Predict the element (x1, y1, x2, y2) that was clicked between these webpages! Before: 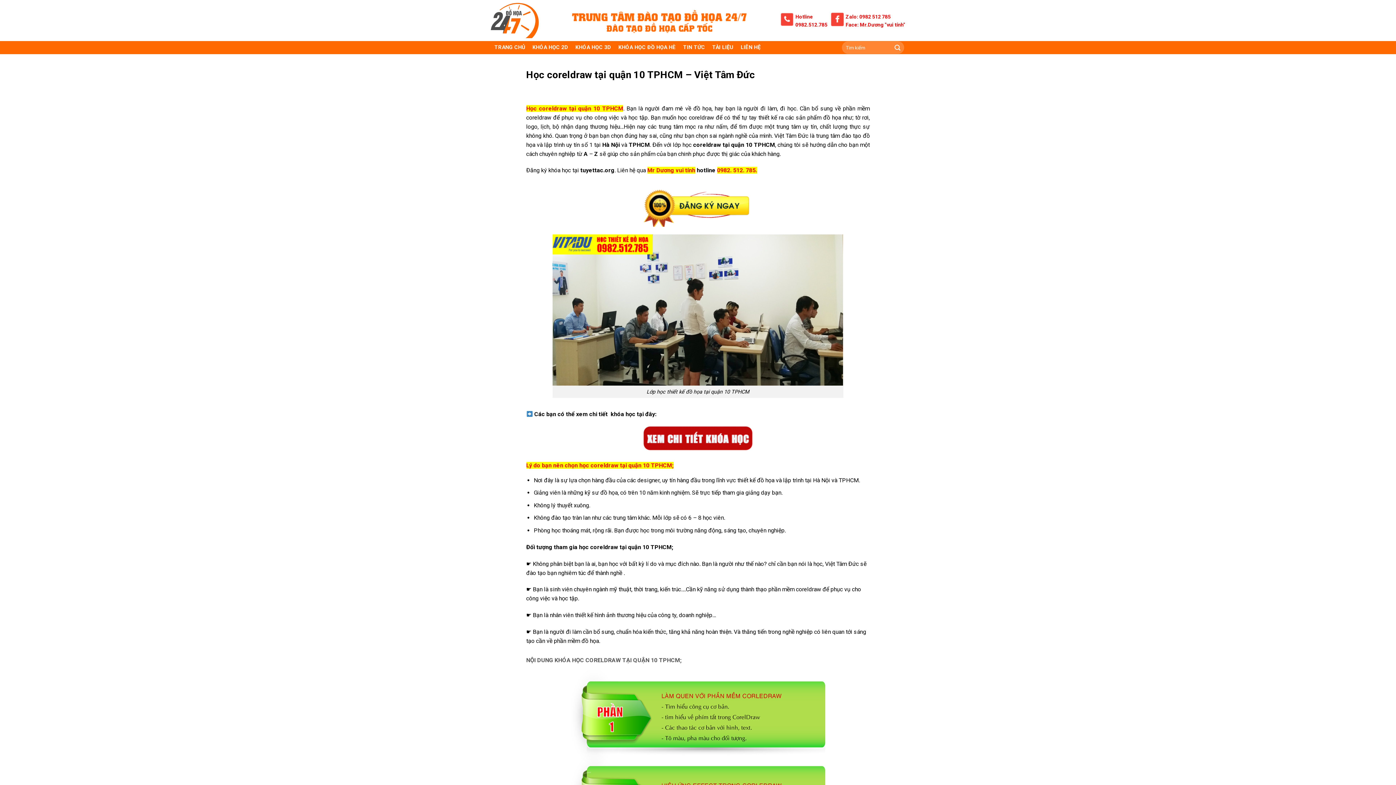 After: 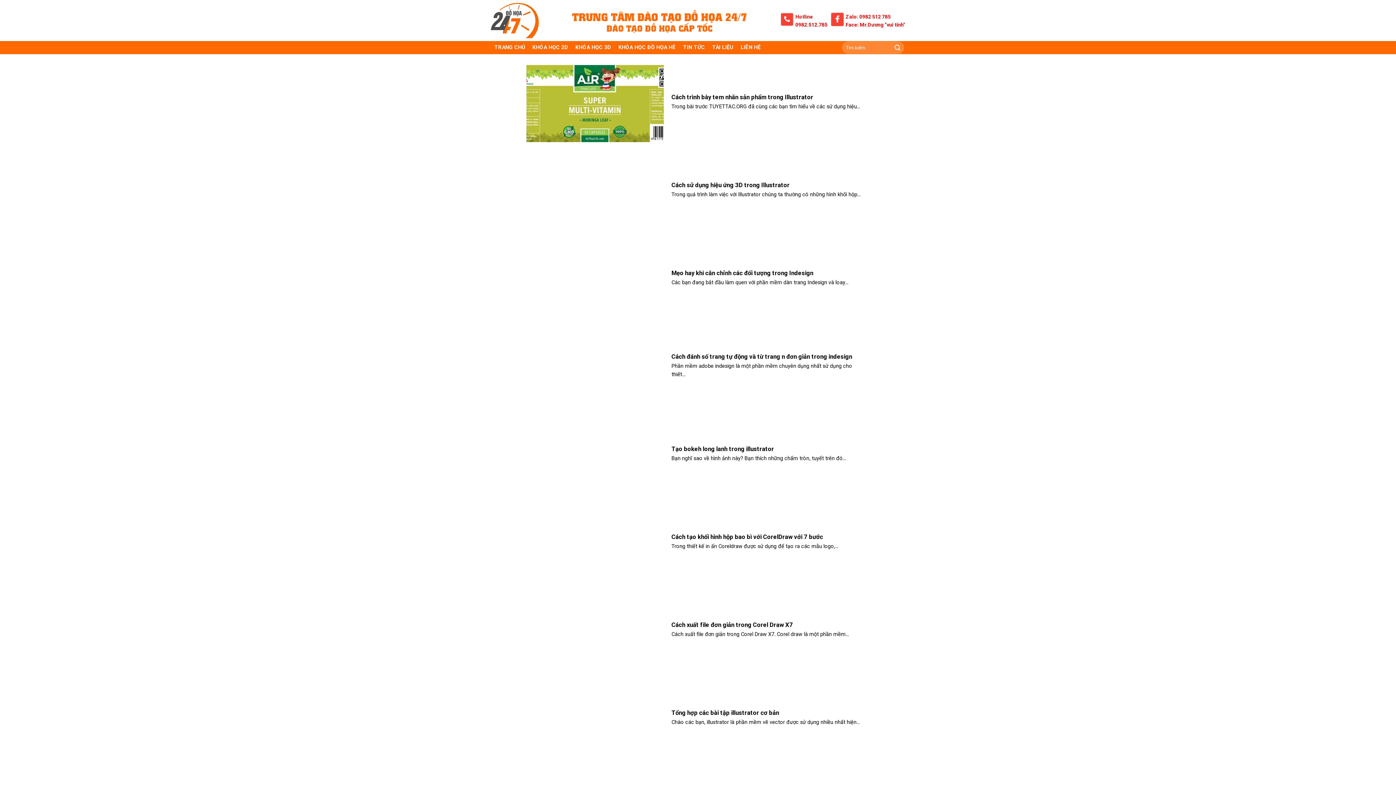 Action: label: TÀI LIỆU bbox: (712, 41, 733, 54)